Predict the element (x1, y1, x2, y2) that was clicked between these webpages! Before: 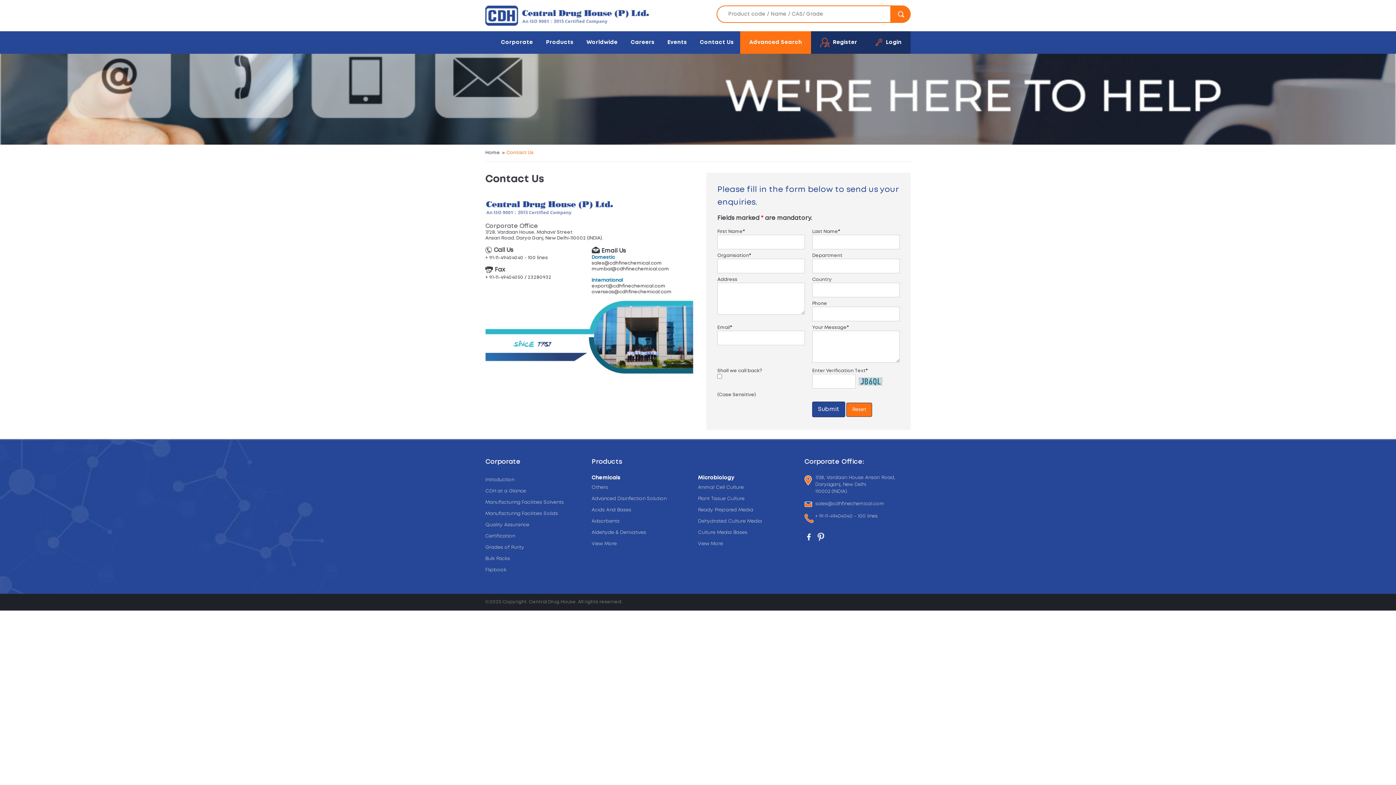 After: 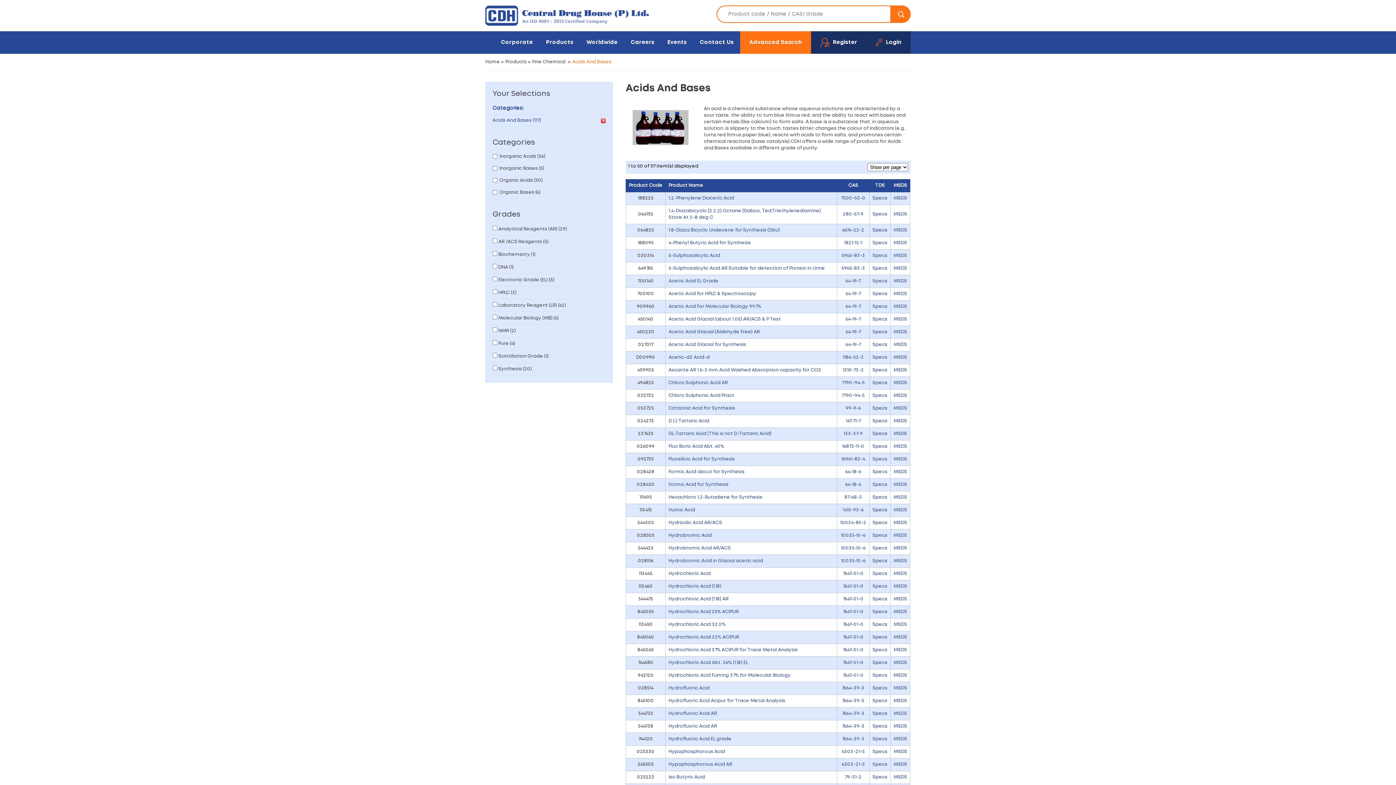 Action: bbox: (591, 504, 631, 516) label: Acids And Bases